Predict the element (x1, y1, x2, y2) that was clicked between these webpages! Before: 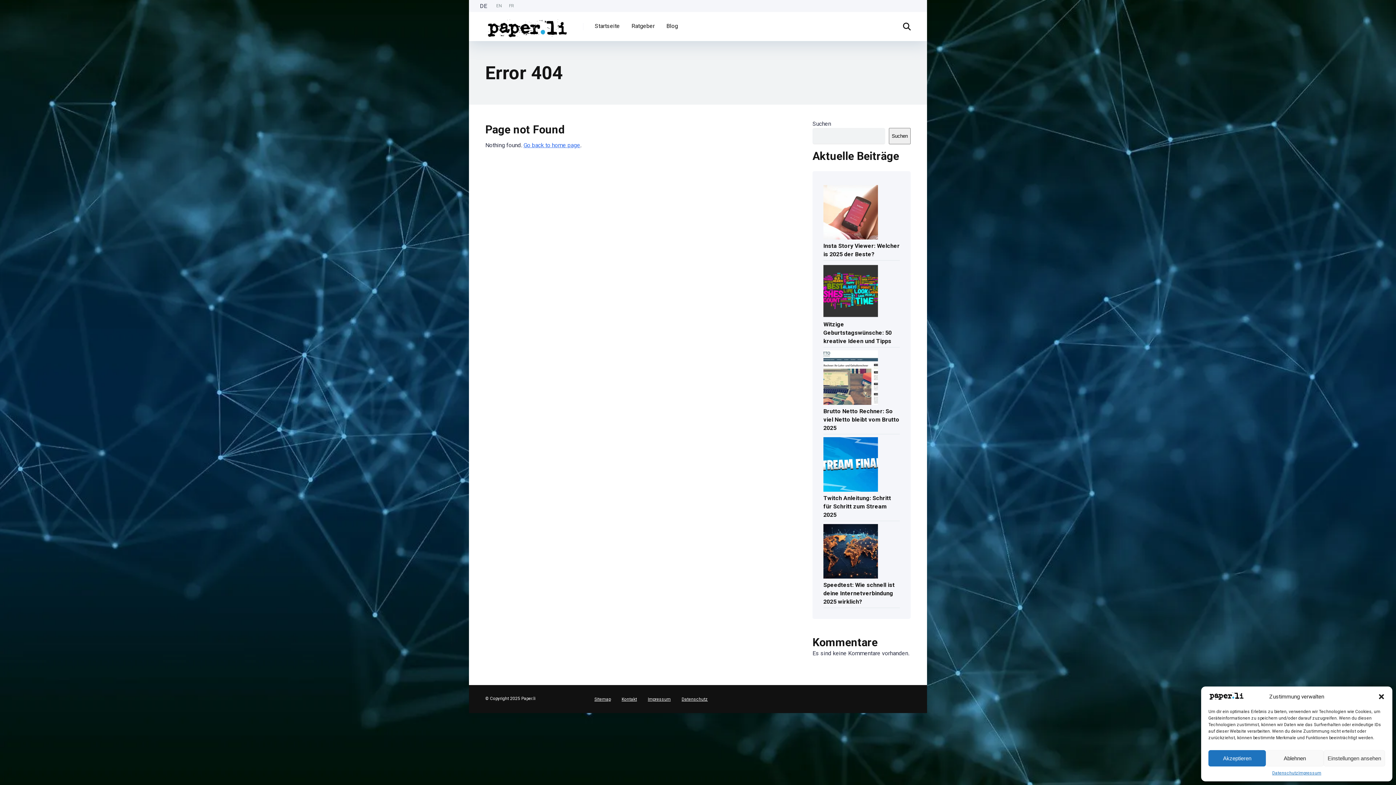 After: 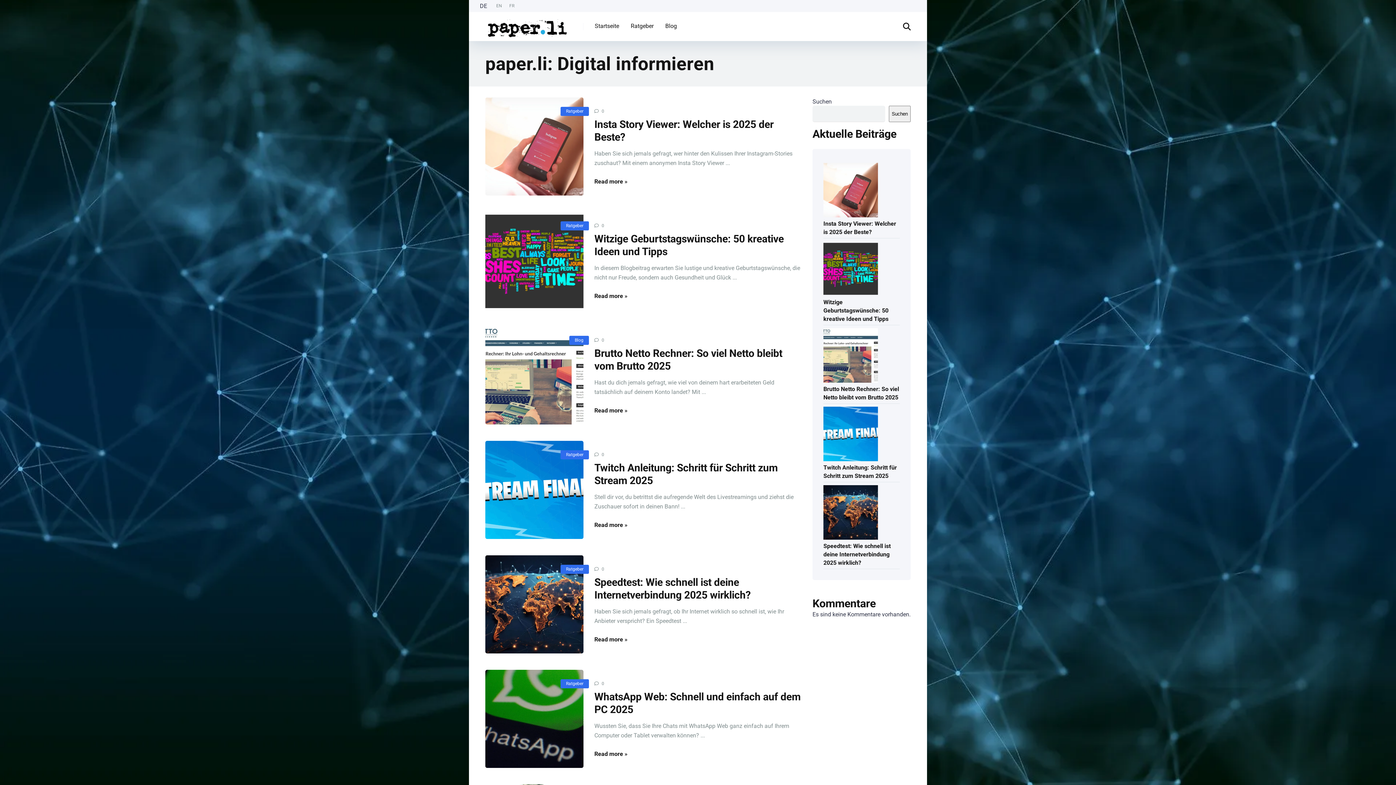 Action: bbox: (485, 13, 569, 37)